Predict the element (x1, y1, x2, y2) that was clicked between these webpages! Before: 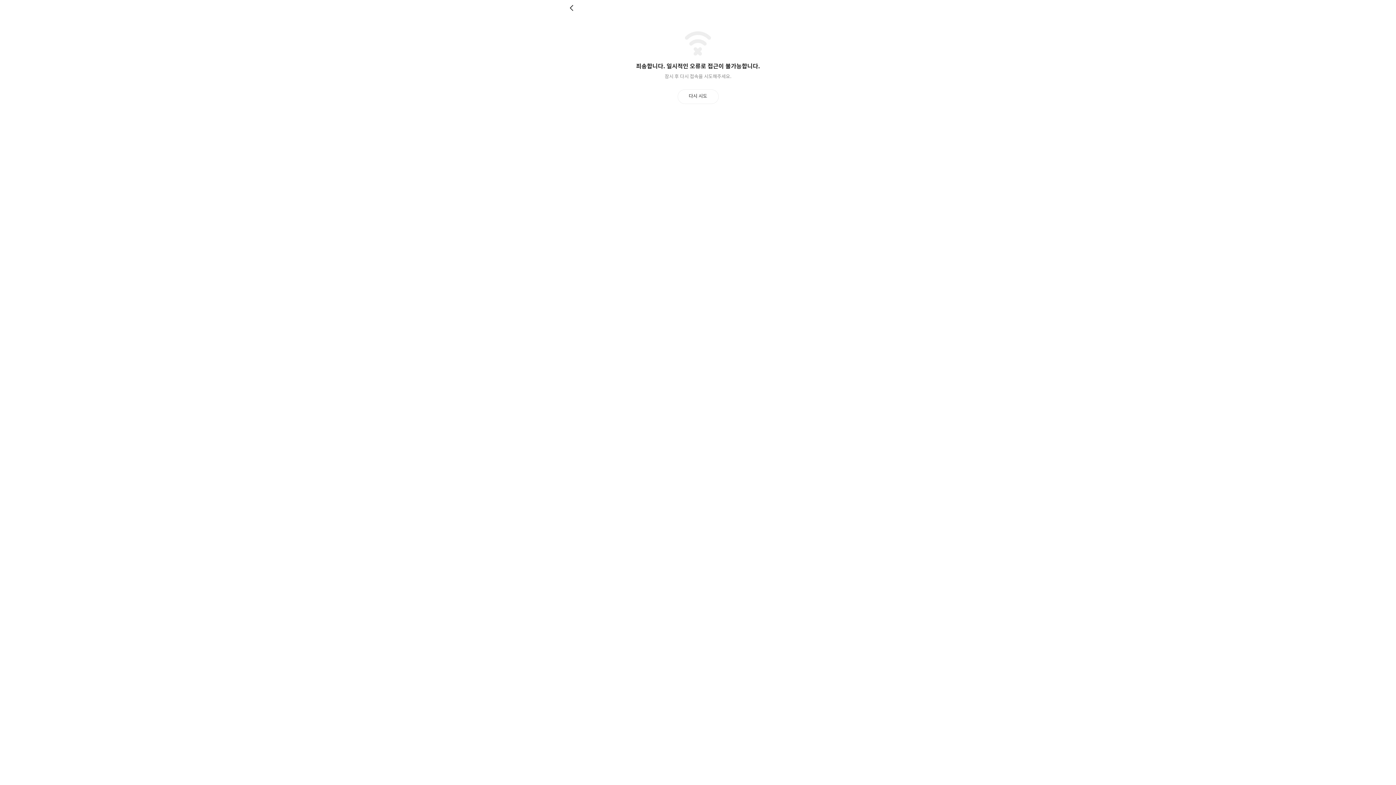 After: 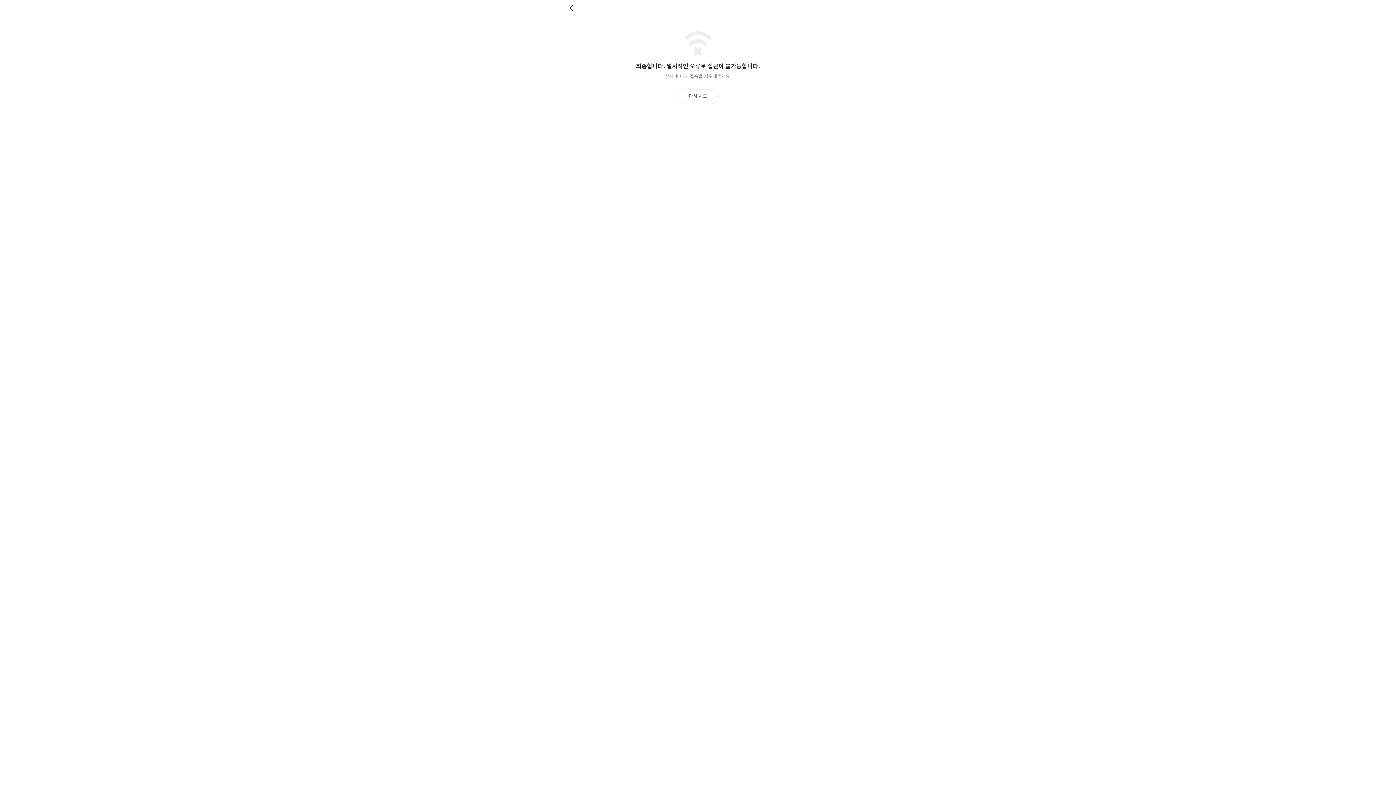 Action: bbox: (677, 89, 718, 103) label: 다시 시도